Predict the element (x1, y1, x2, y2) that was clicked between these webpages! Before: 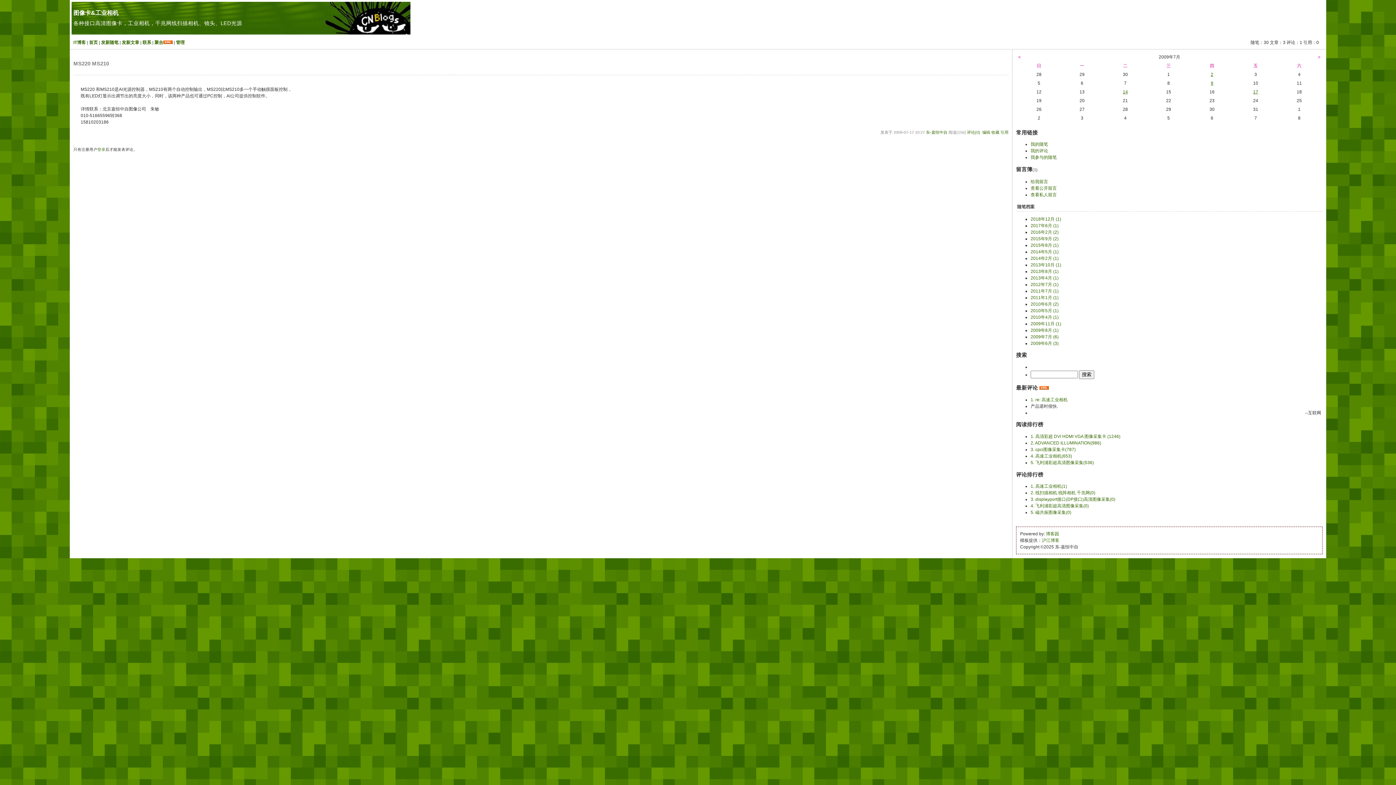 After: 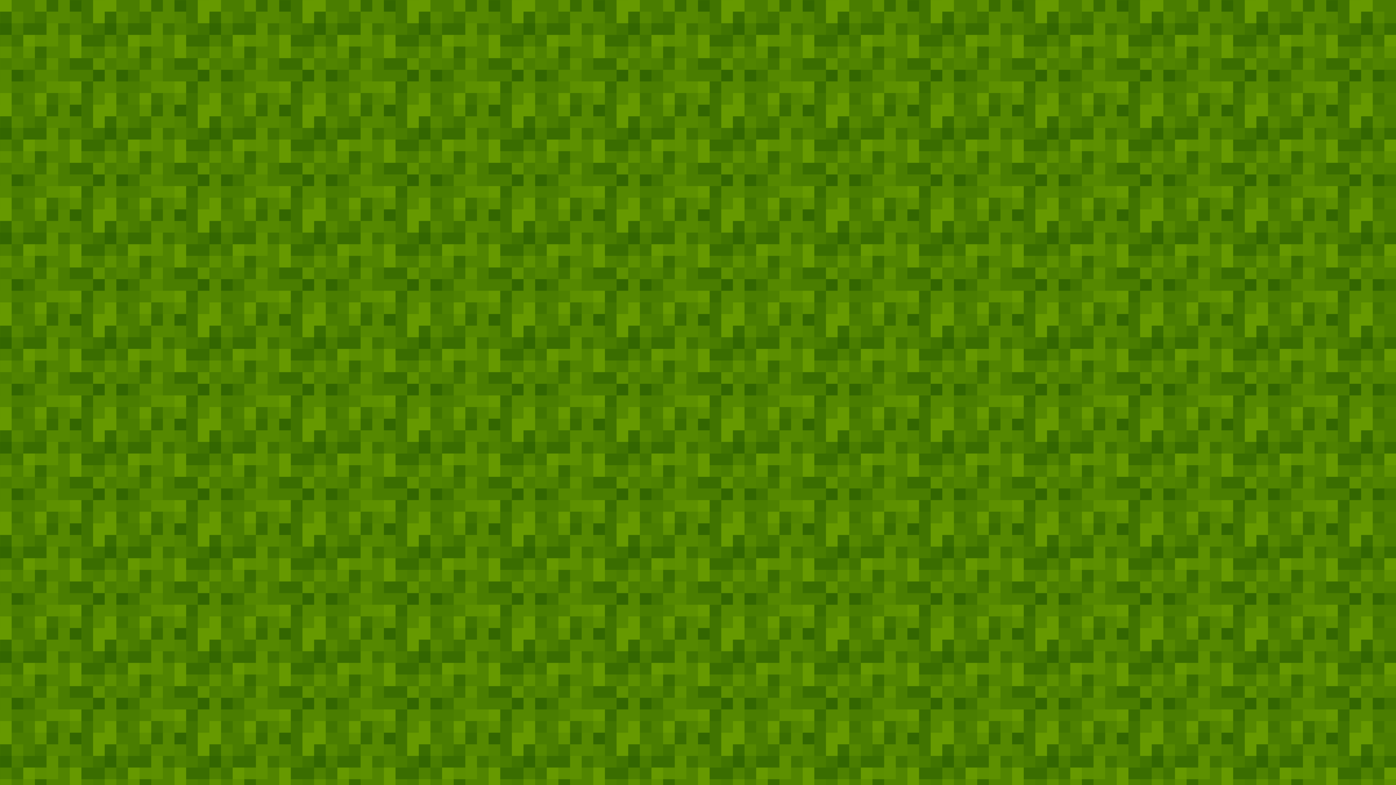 Action: bbox: (1030, 434, 1120, 439) label: 1. 高清彩超 DVI HDMI VGA 图像采集卡 (1246)